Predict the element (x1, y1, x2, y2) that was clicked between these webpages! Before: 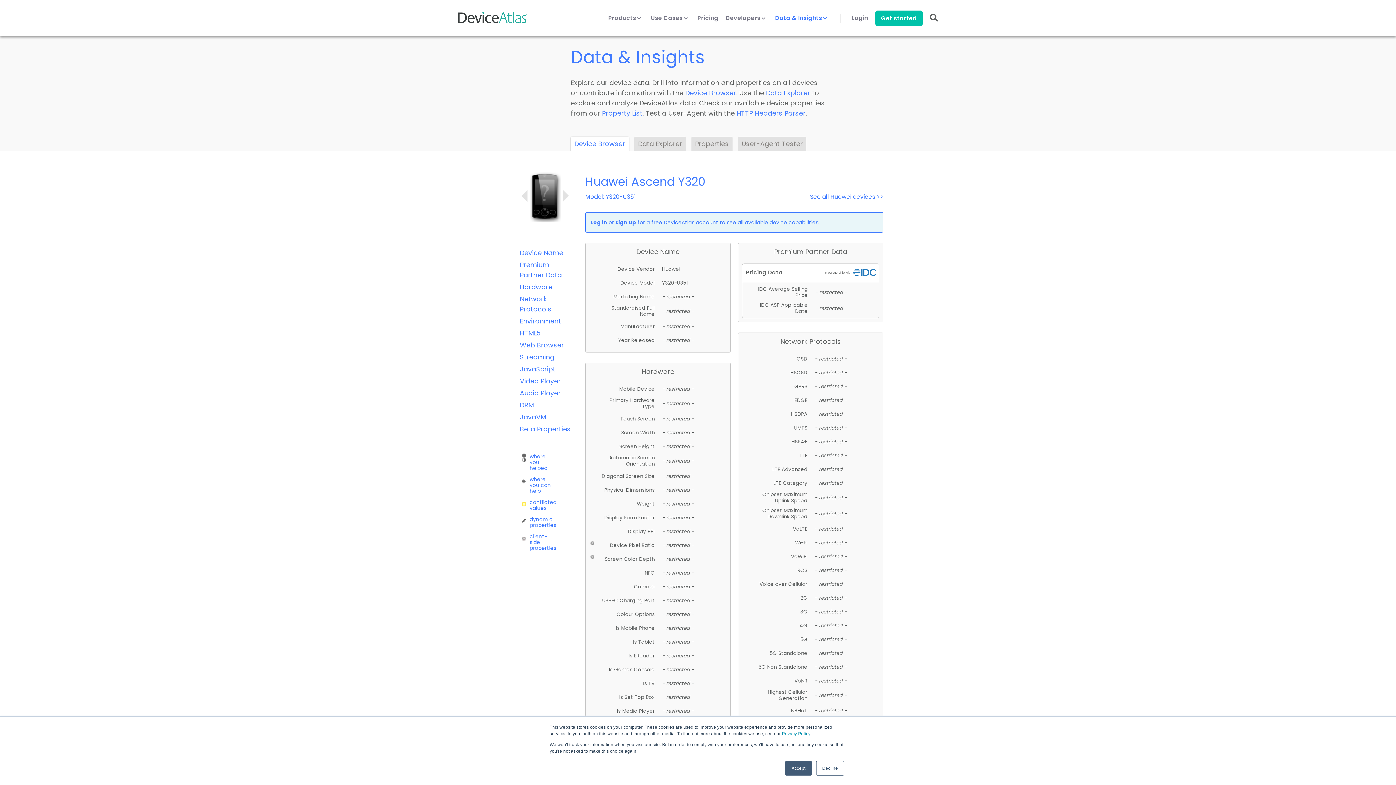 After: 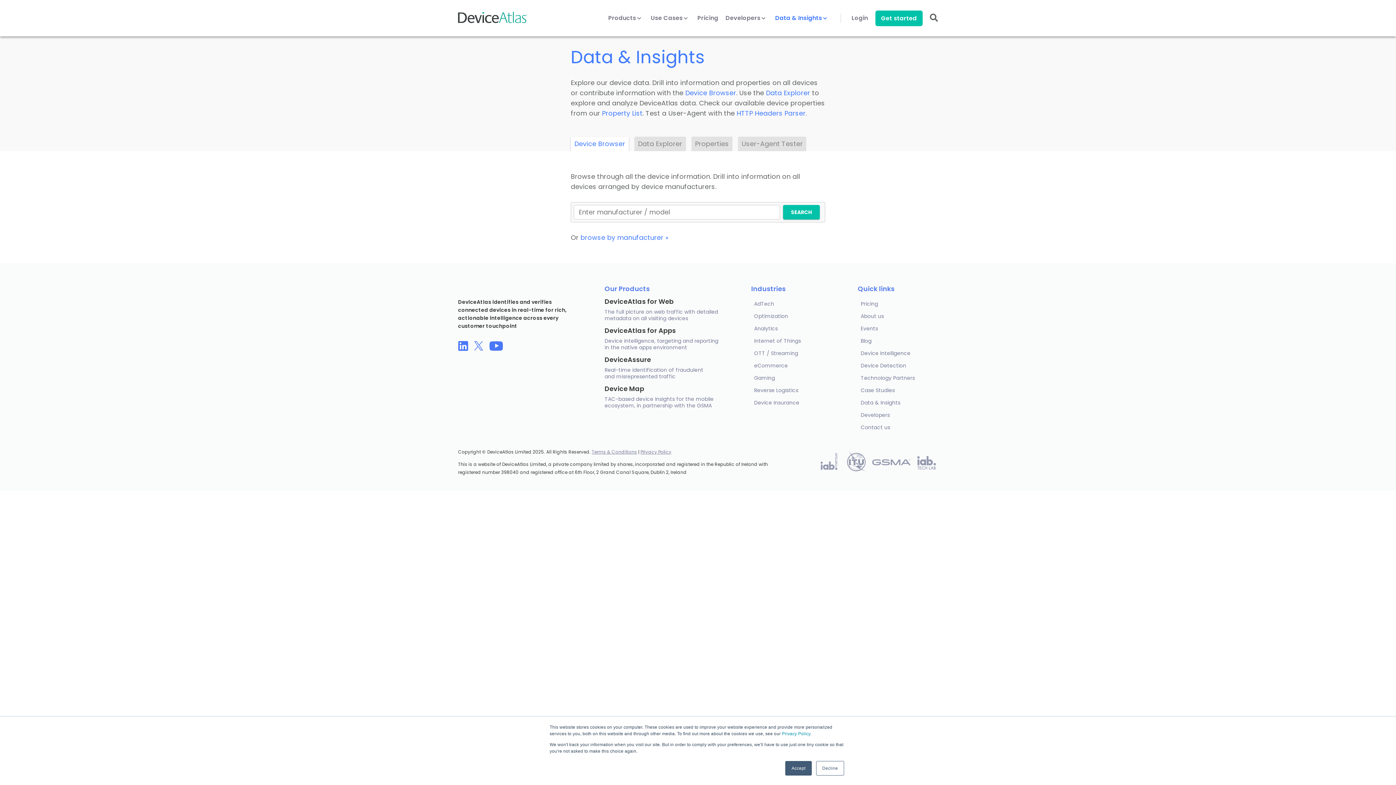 Action: bbox: (685, 88, 736, 97) label: Device Browser